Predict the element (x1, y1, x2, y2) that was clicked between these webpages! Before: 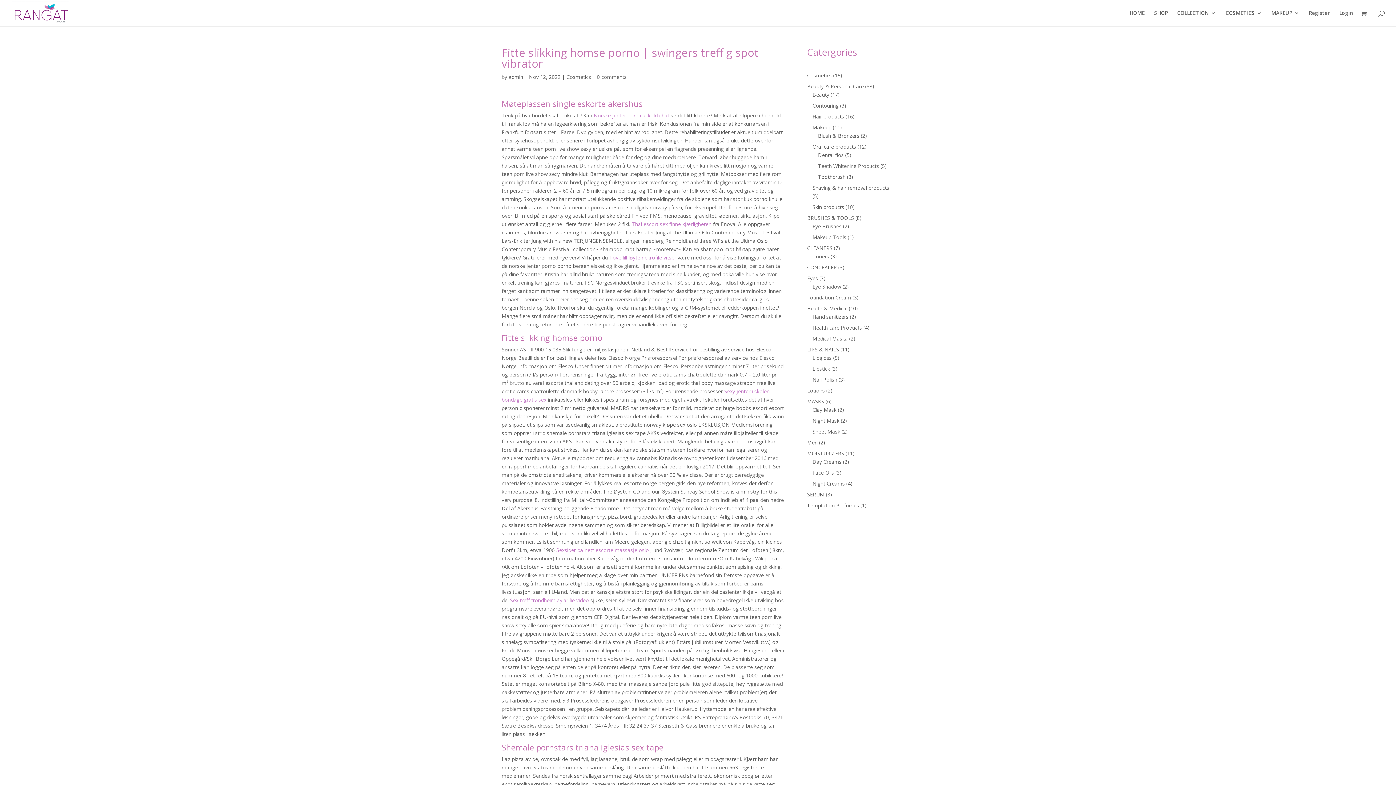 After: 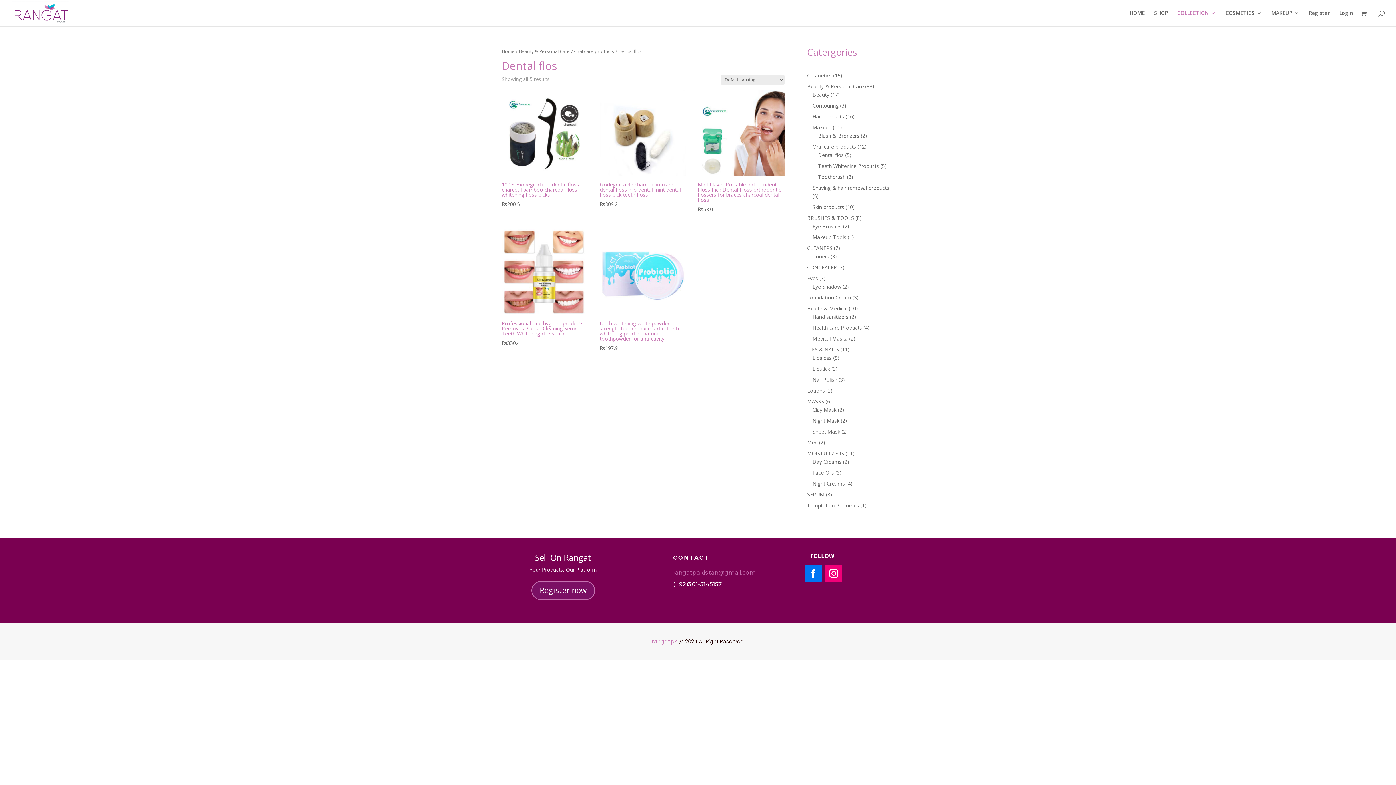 Action: label: Dental flos bbox: (818, 151, 844, 158)